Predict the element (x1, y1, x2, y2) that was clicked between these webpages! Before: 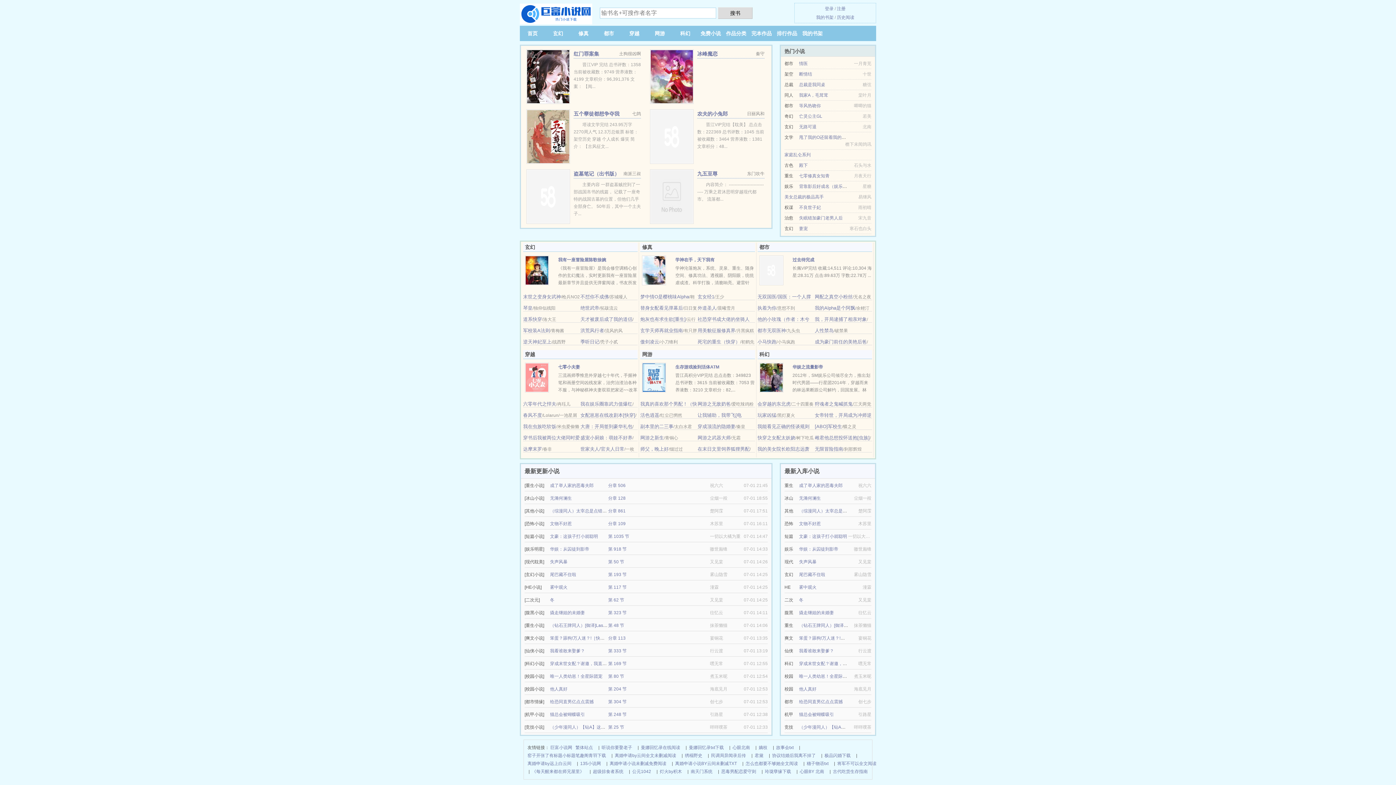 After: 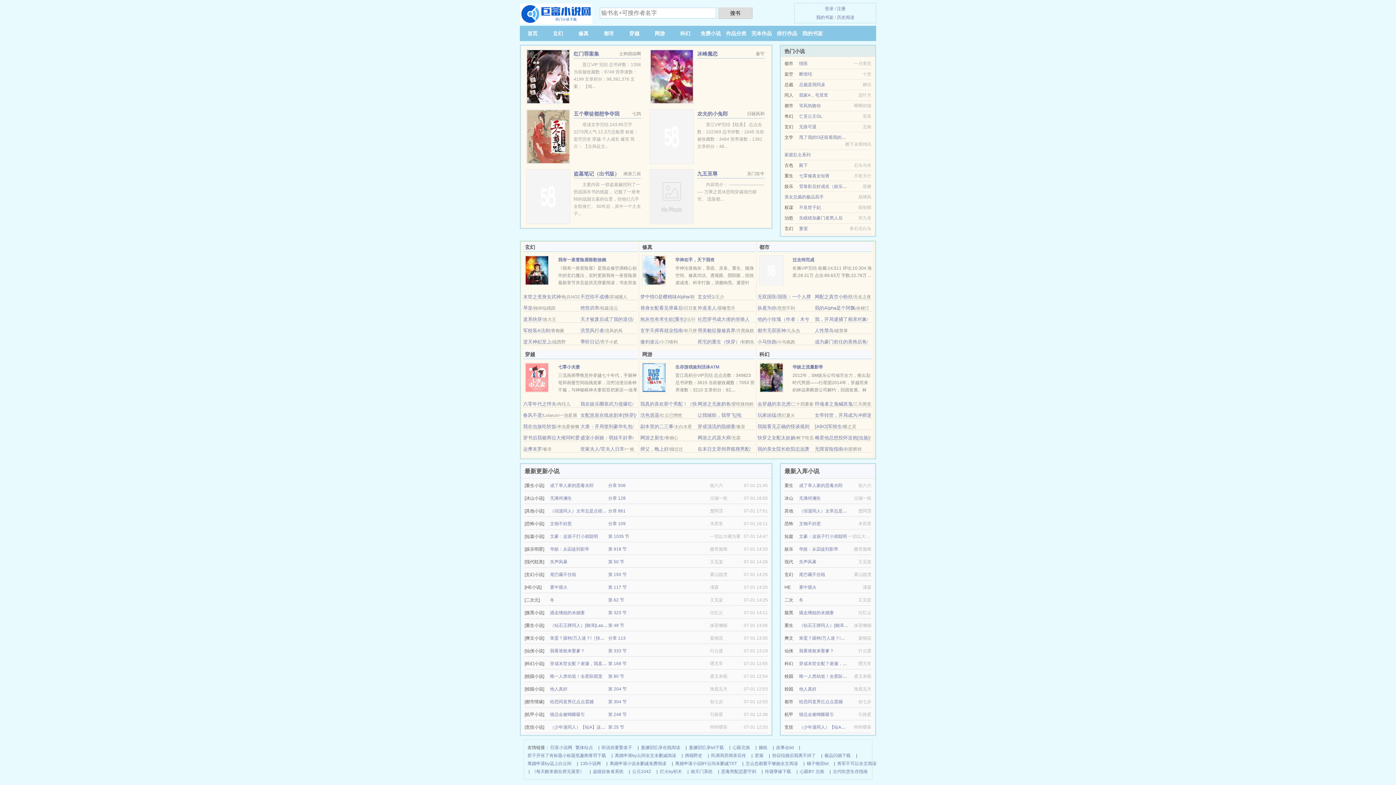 Action: label: 外道圣人 bbox: (697, 305, 716, 310)